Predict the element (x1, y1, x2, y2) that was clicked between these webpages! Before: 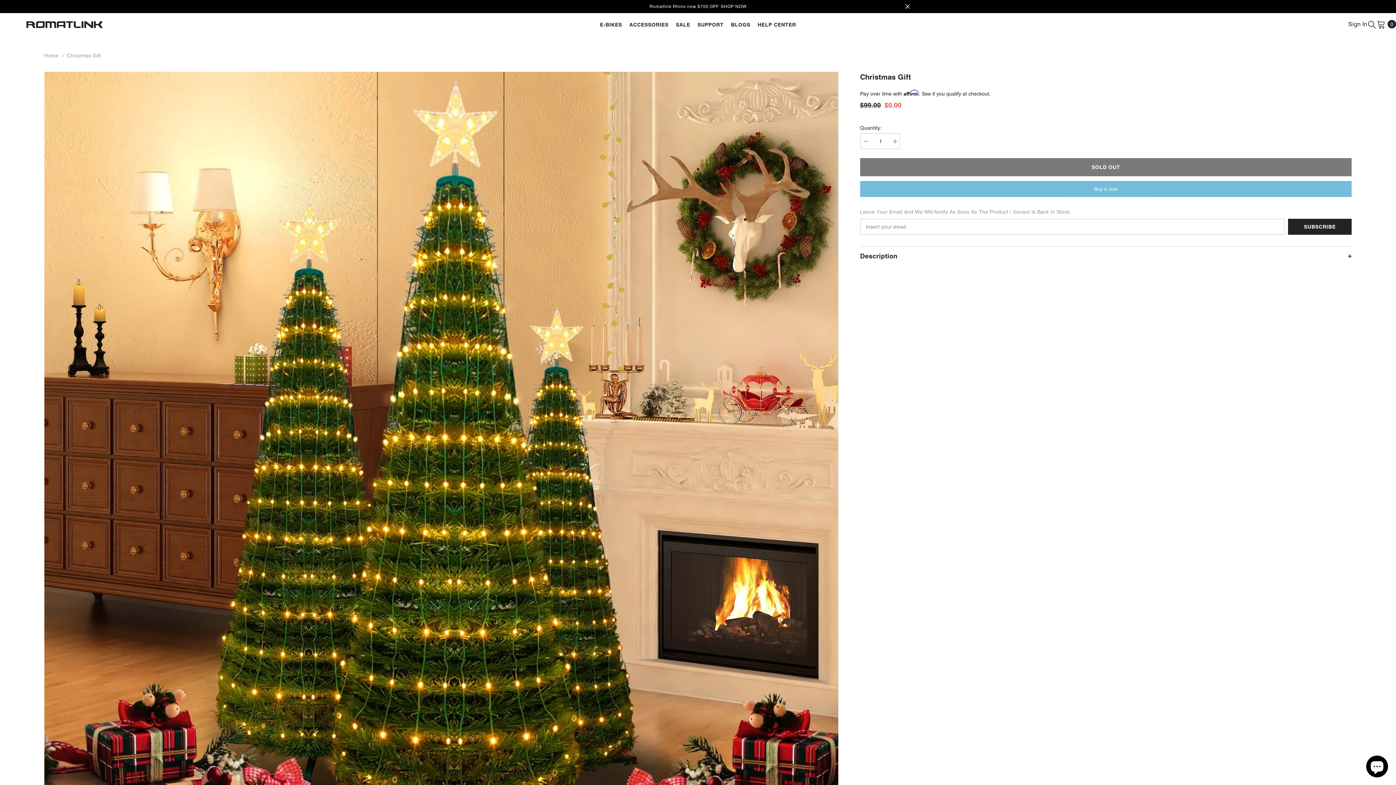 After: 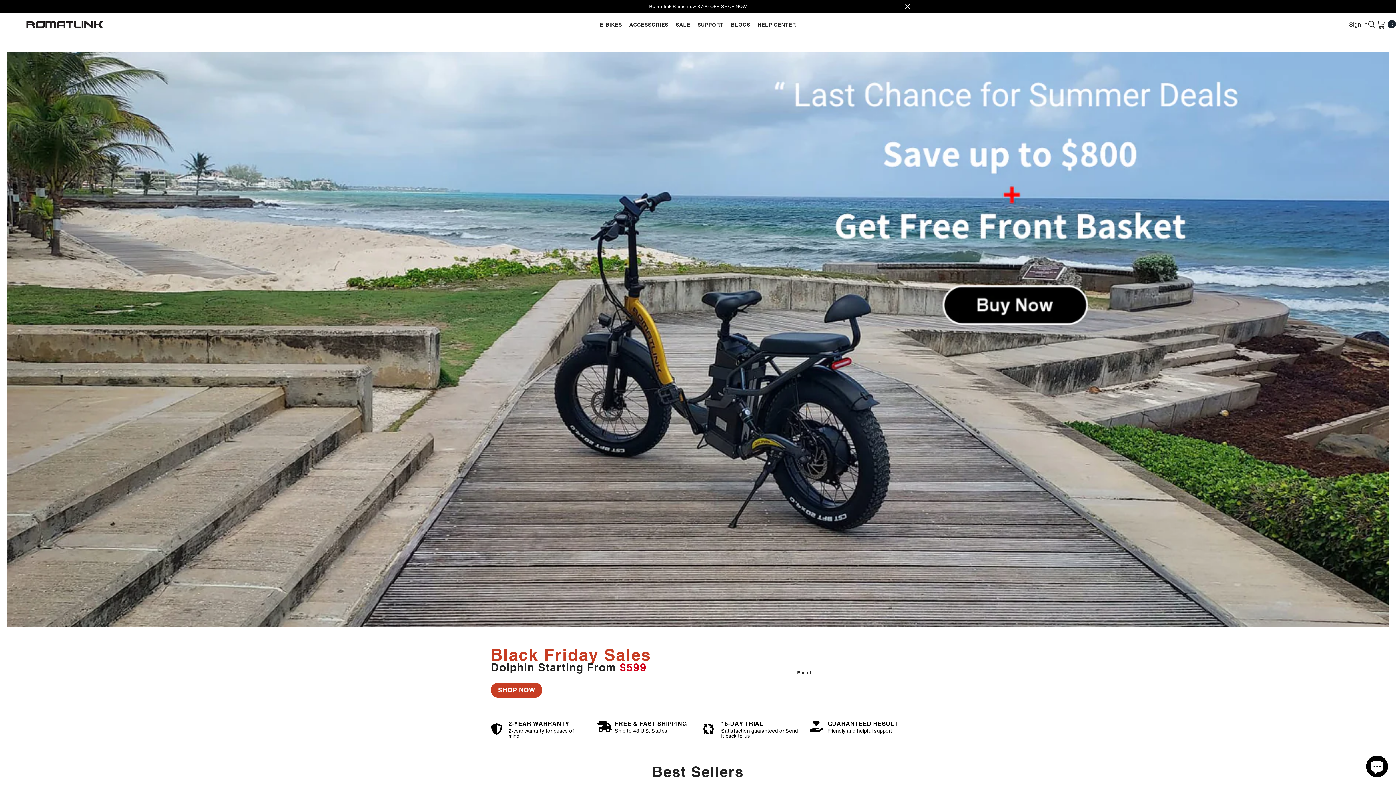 Action: label: Home bbox: (44, 51, 58, 59)